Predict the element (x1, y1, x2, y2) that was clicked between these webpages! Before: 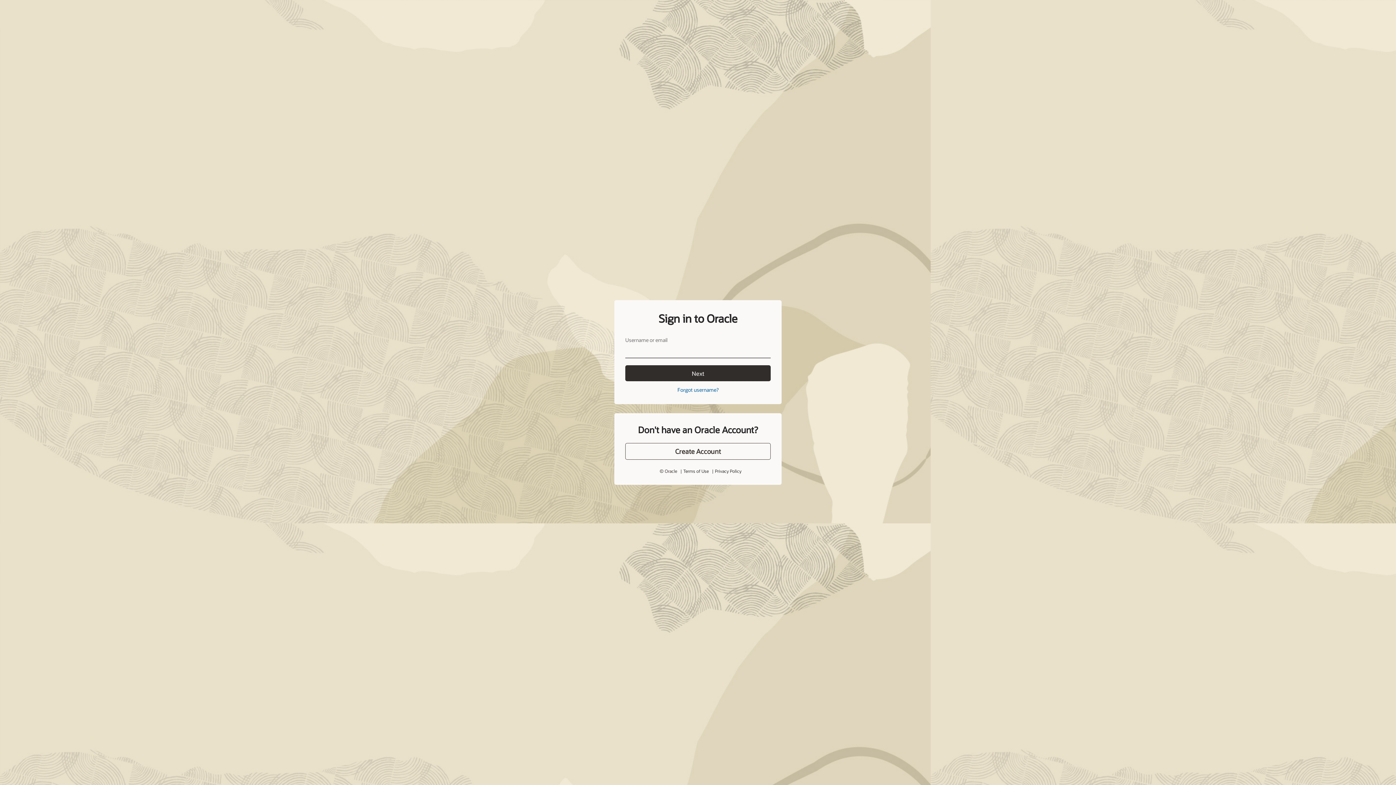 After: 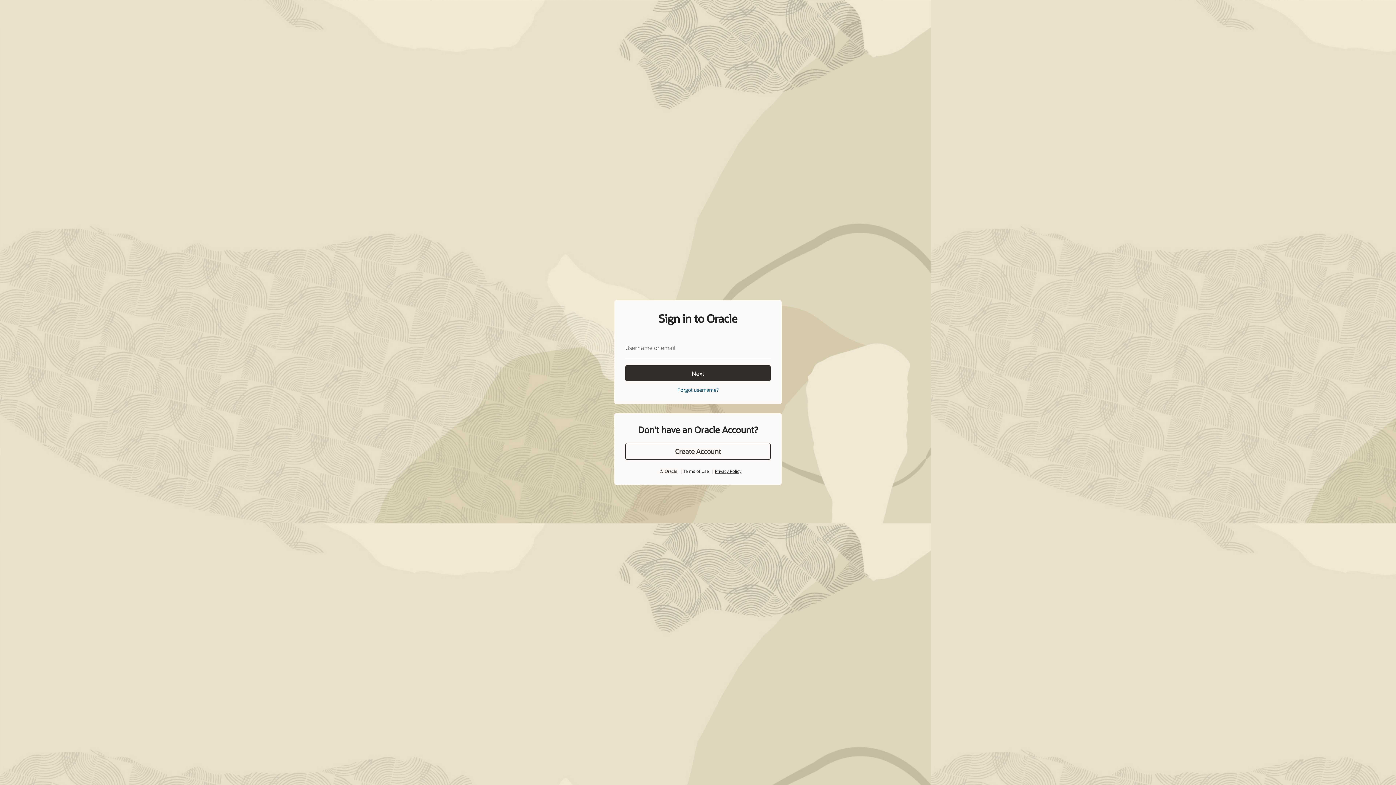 Action: bbox: (713, 451, 738, 456) label: Privacy Policy